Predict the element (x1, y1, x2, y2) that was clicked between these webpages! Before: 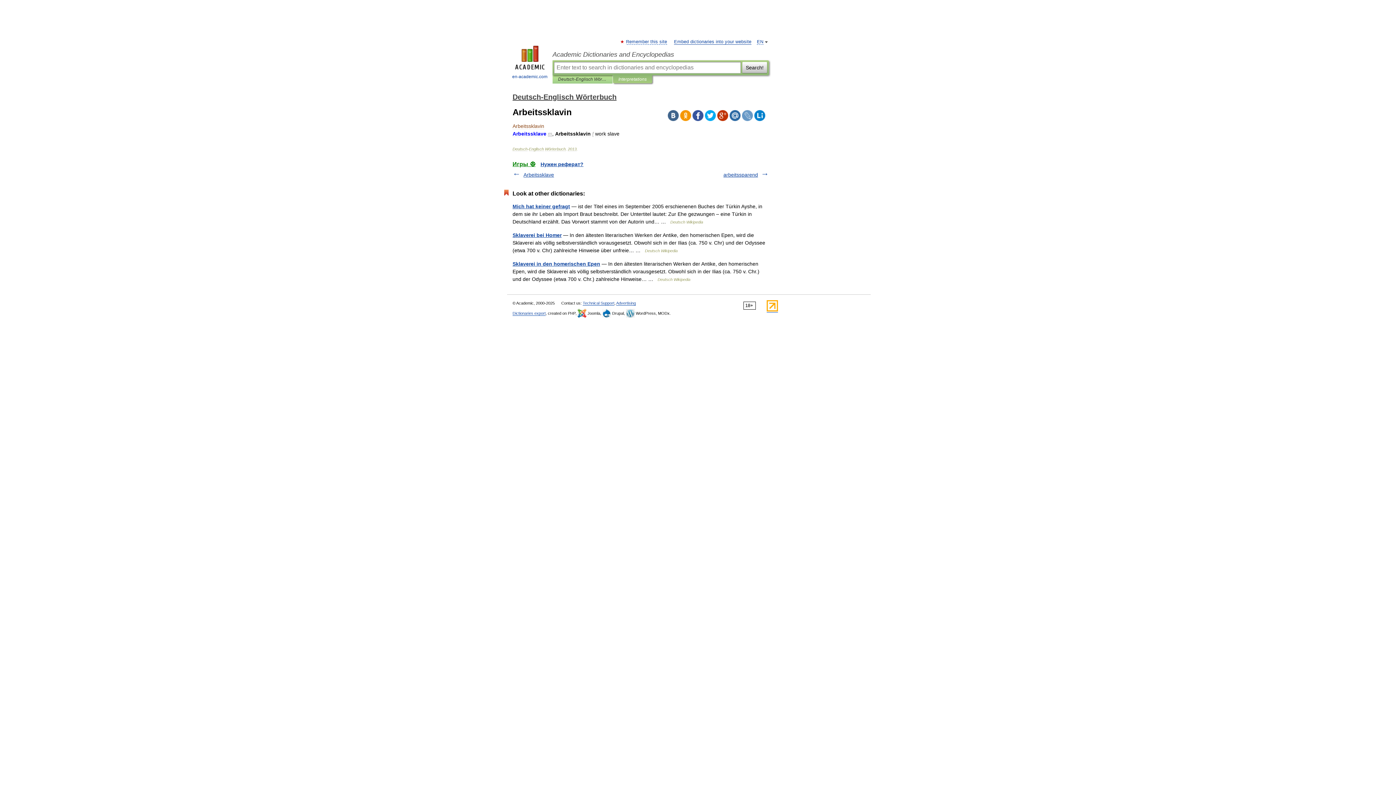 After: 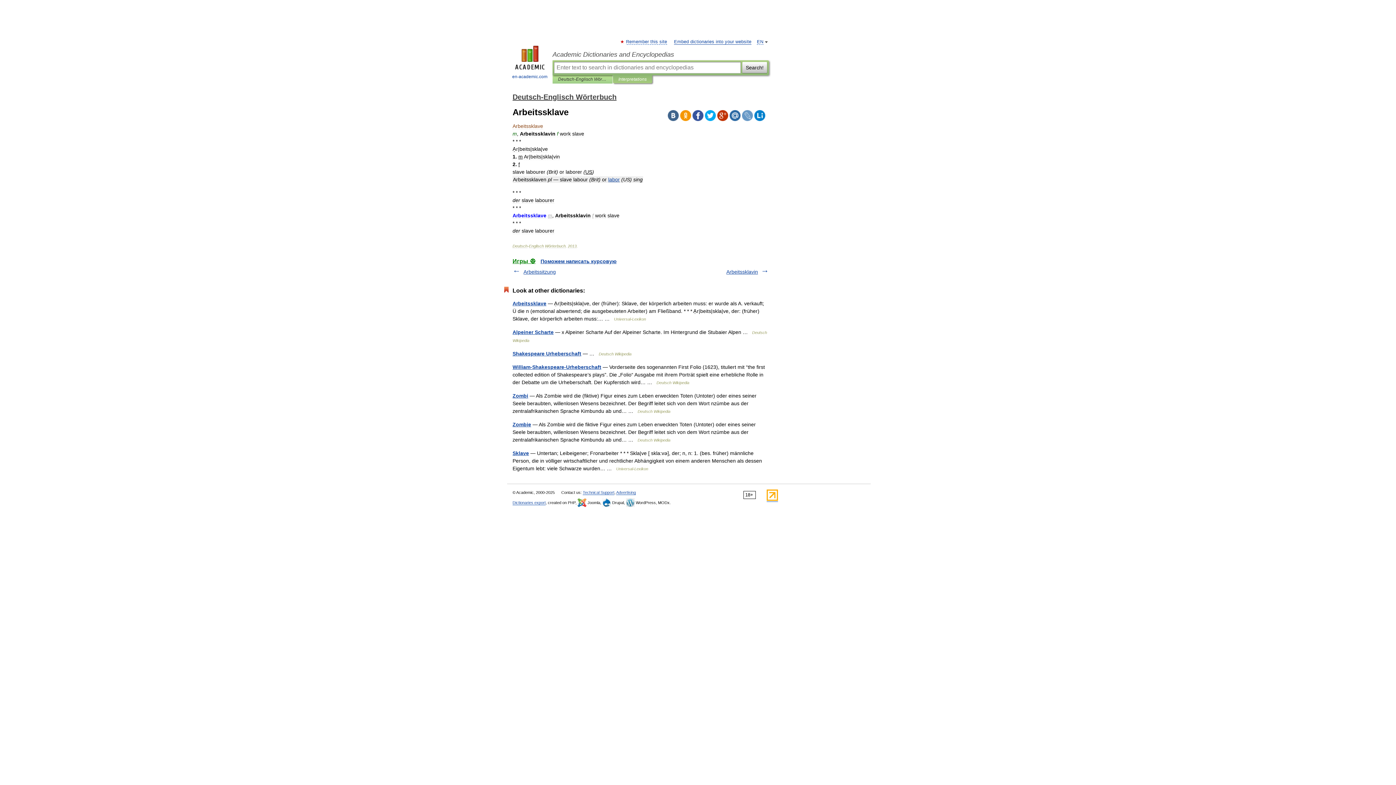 Action: bbox: (523, 172, 554, 177) label: Arbeitssklave